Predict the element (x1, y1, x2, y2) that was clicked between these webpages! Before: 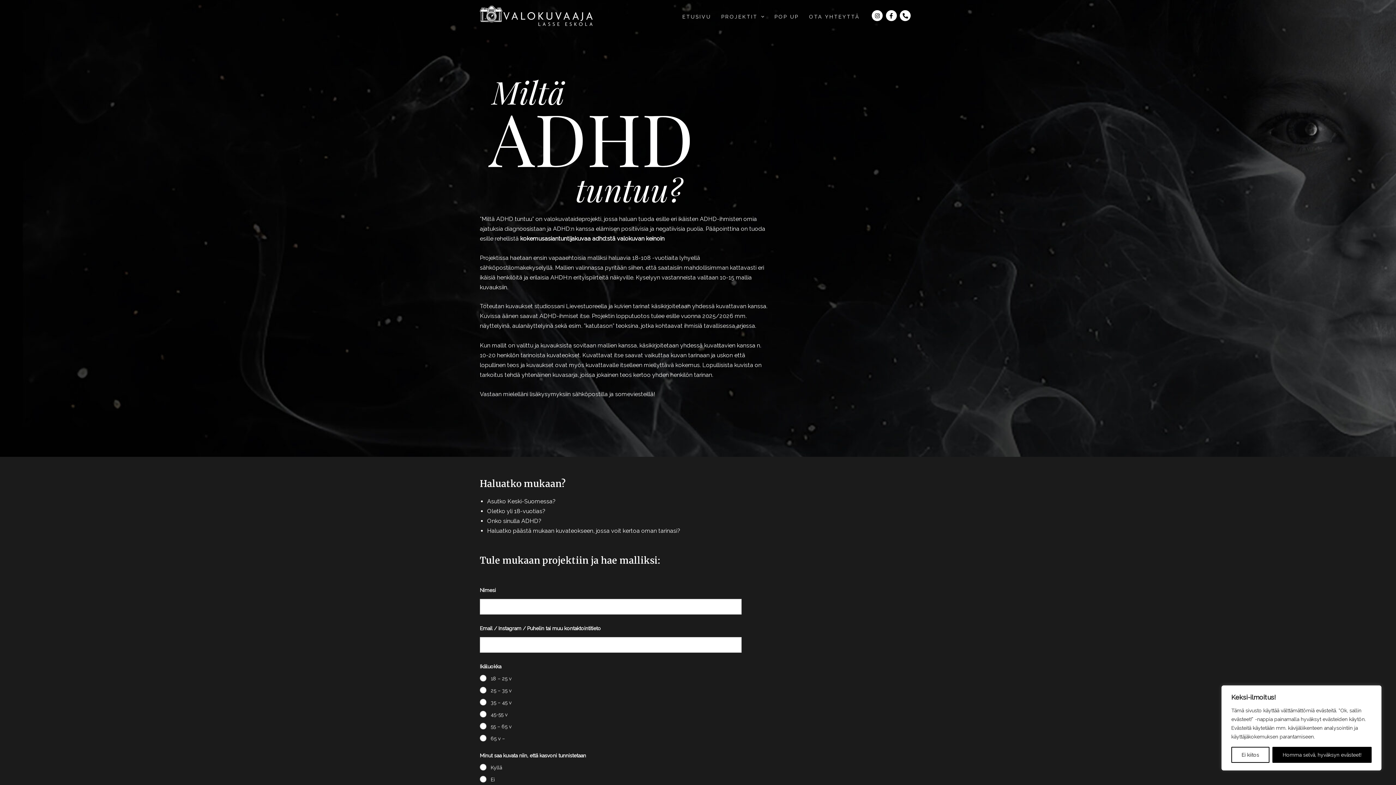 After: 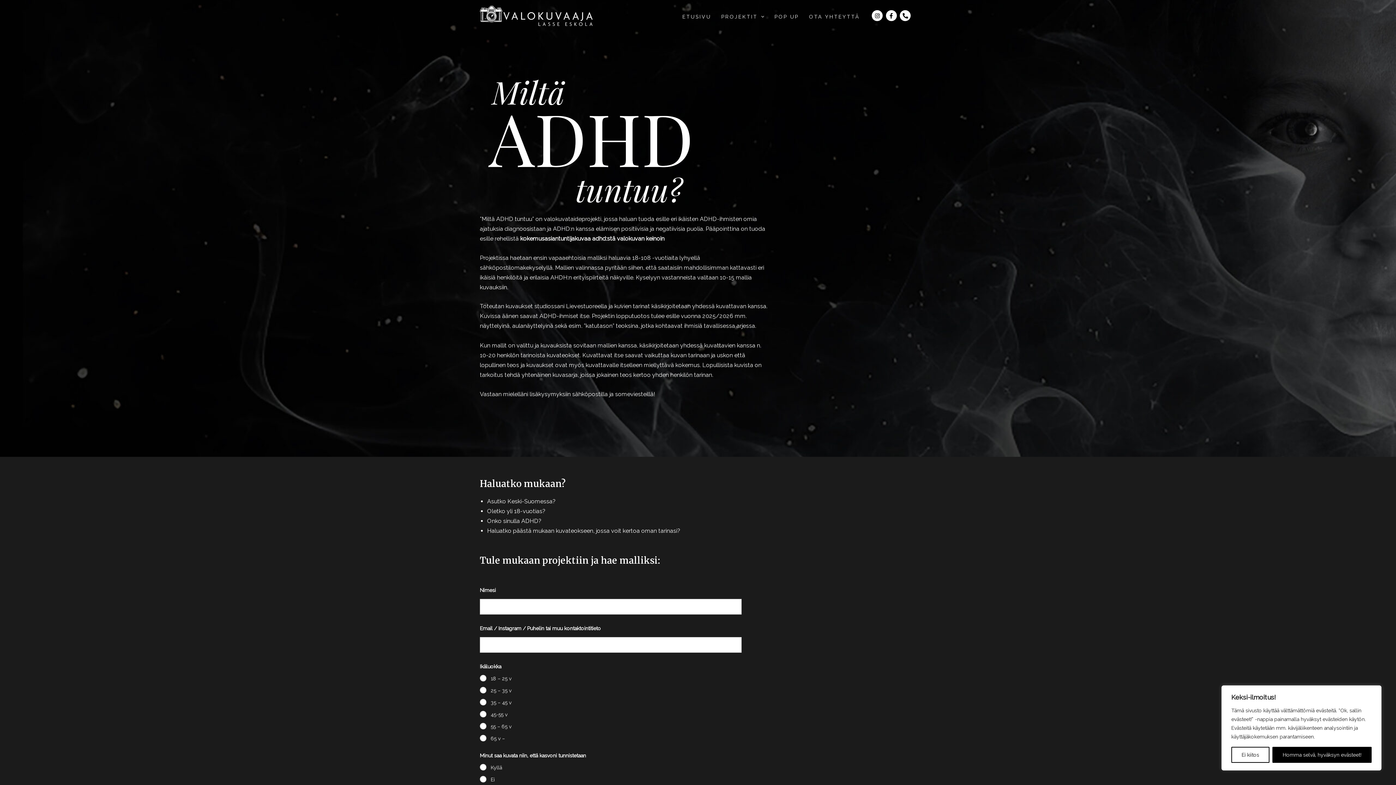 Action: label: phone-alt bbox: (900, 10, 912, 21)